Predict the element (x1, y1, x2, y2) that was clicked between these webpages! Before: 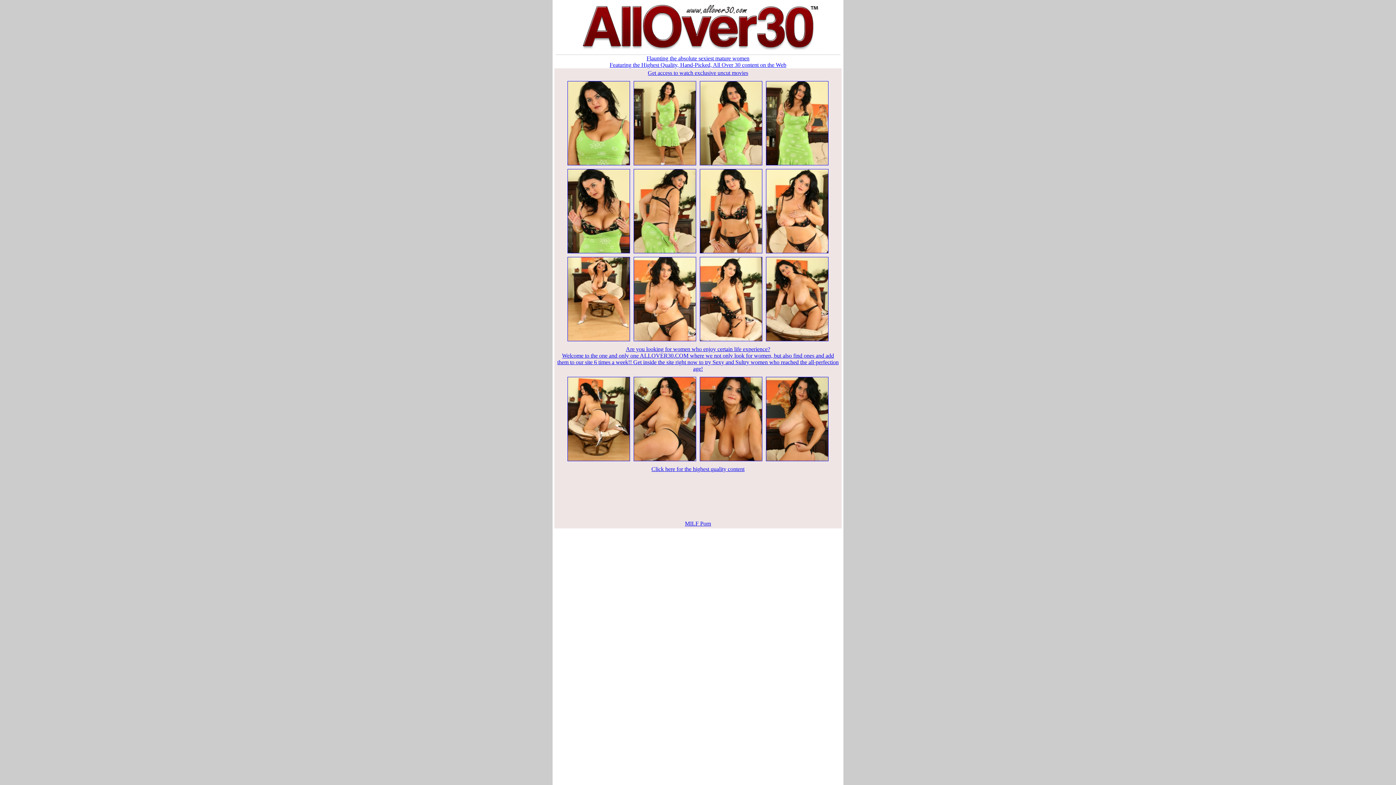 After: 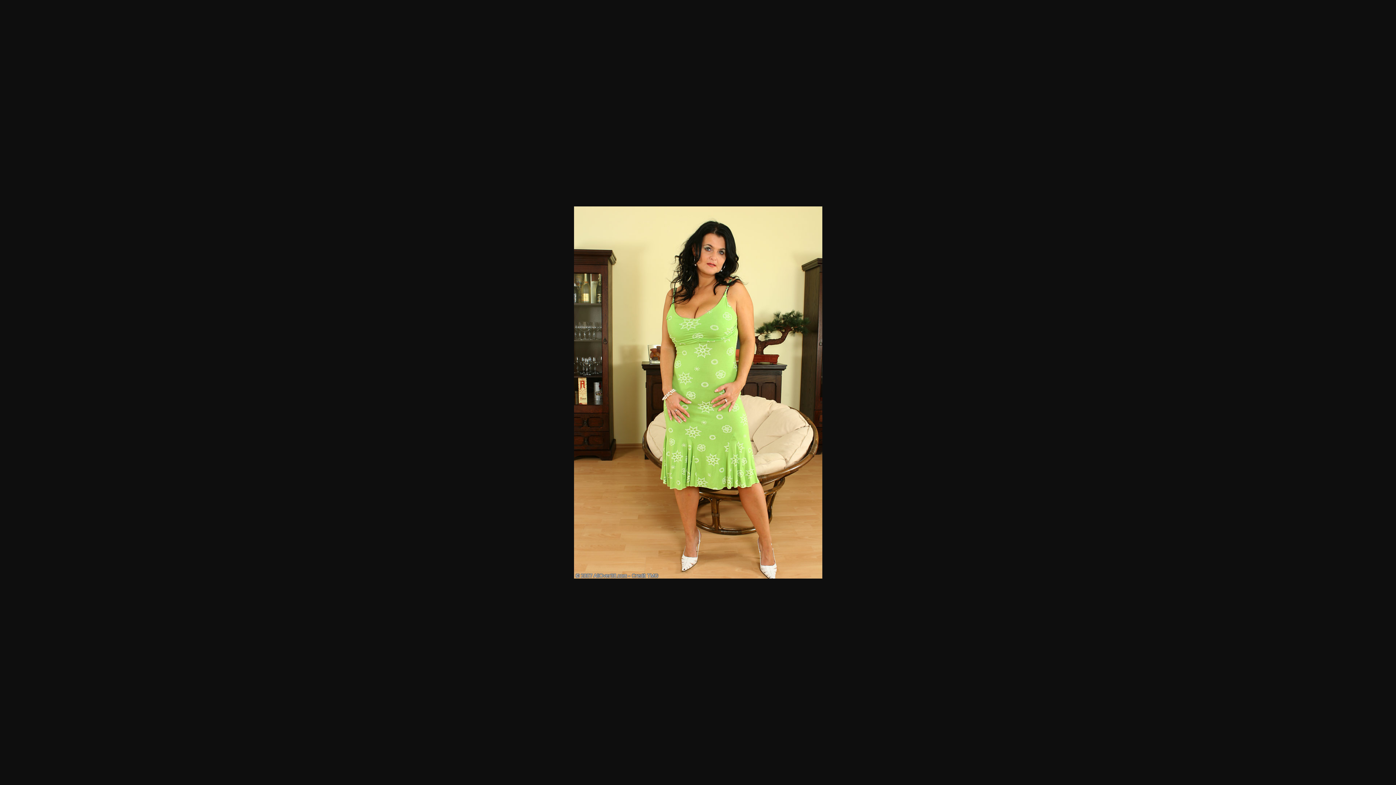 Action: bbox: (632, 162, 698, 168)